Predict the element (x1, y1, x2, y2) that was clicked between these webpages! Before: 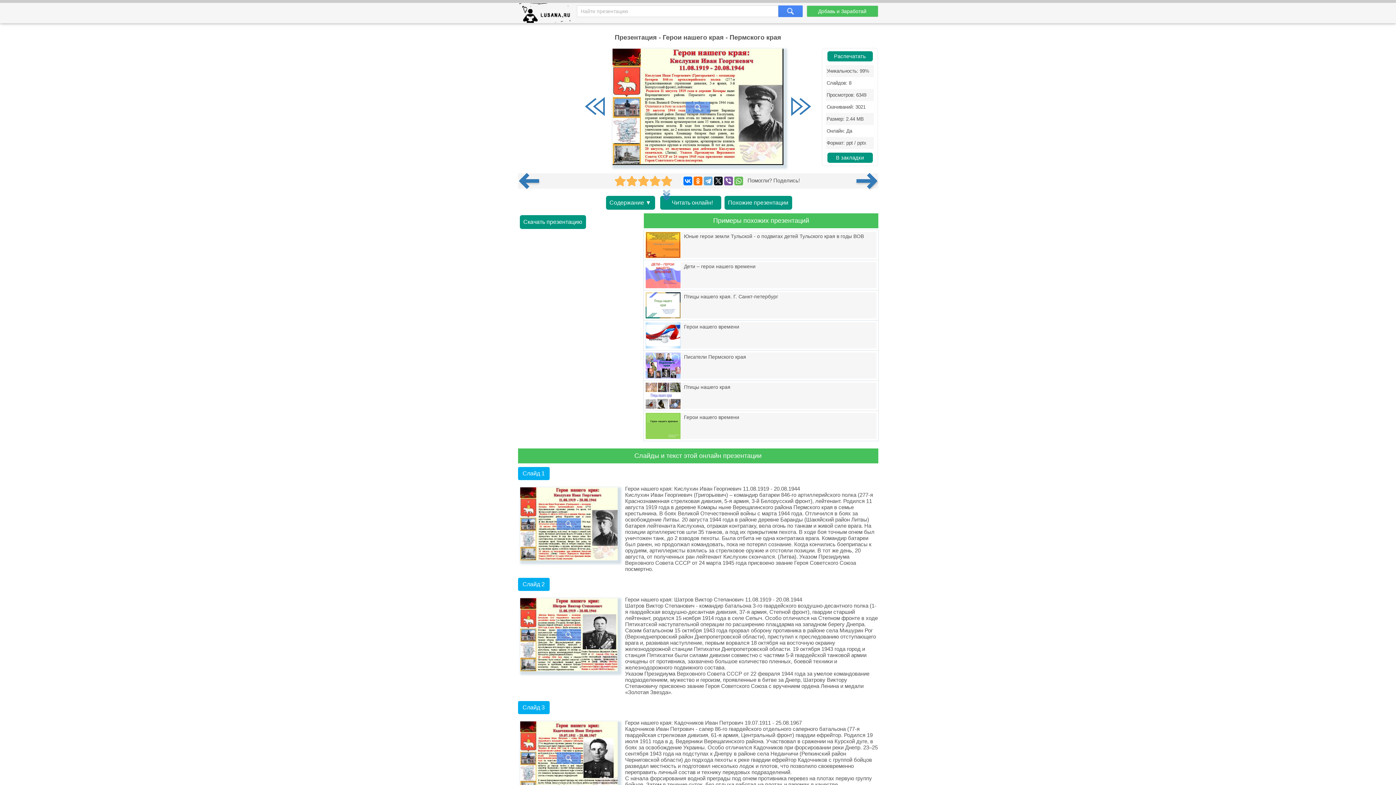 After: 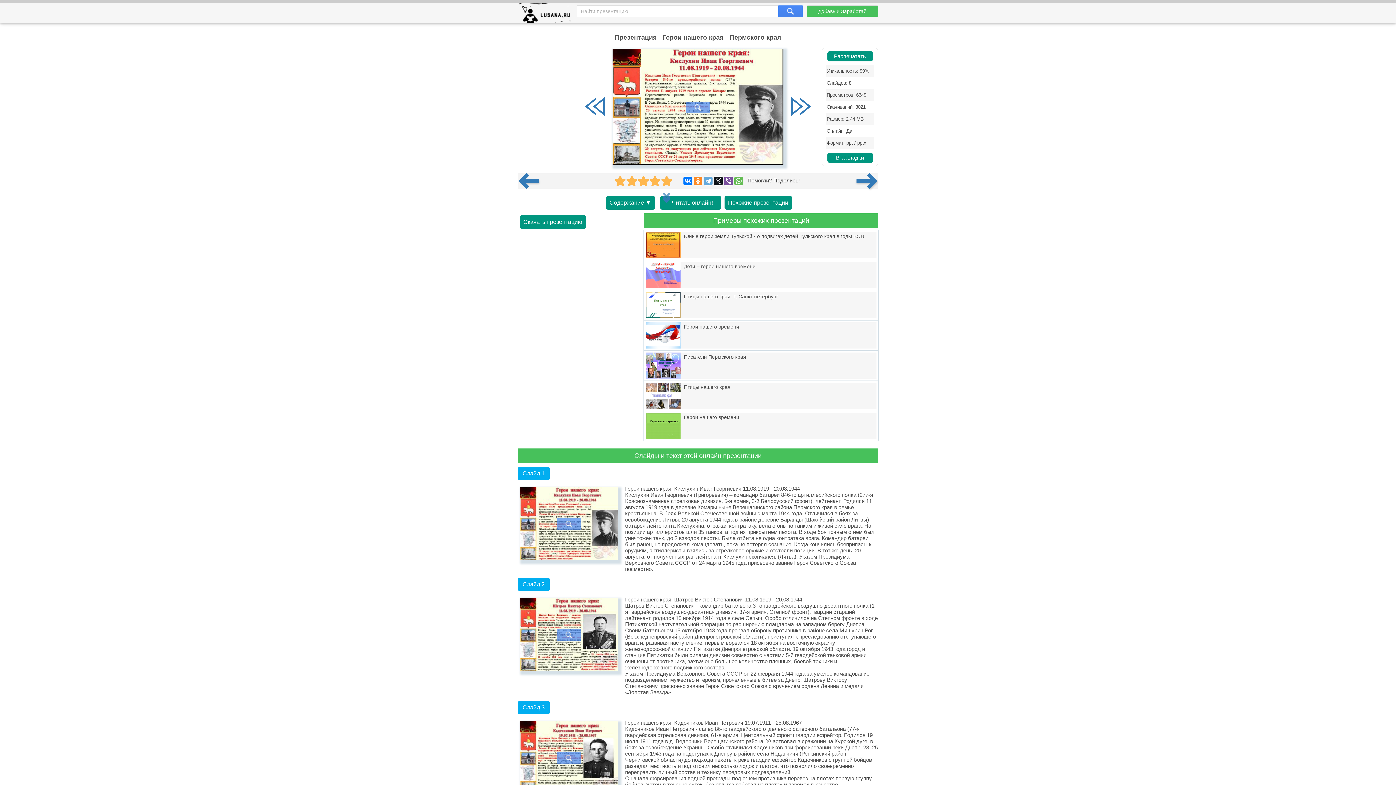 Action: bbox: (693, 176, 702, 185)